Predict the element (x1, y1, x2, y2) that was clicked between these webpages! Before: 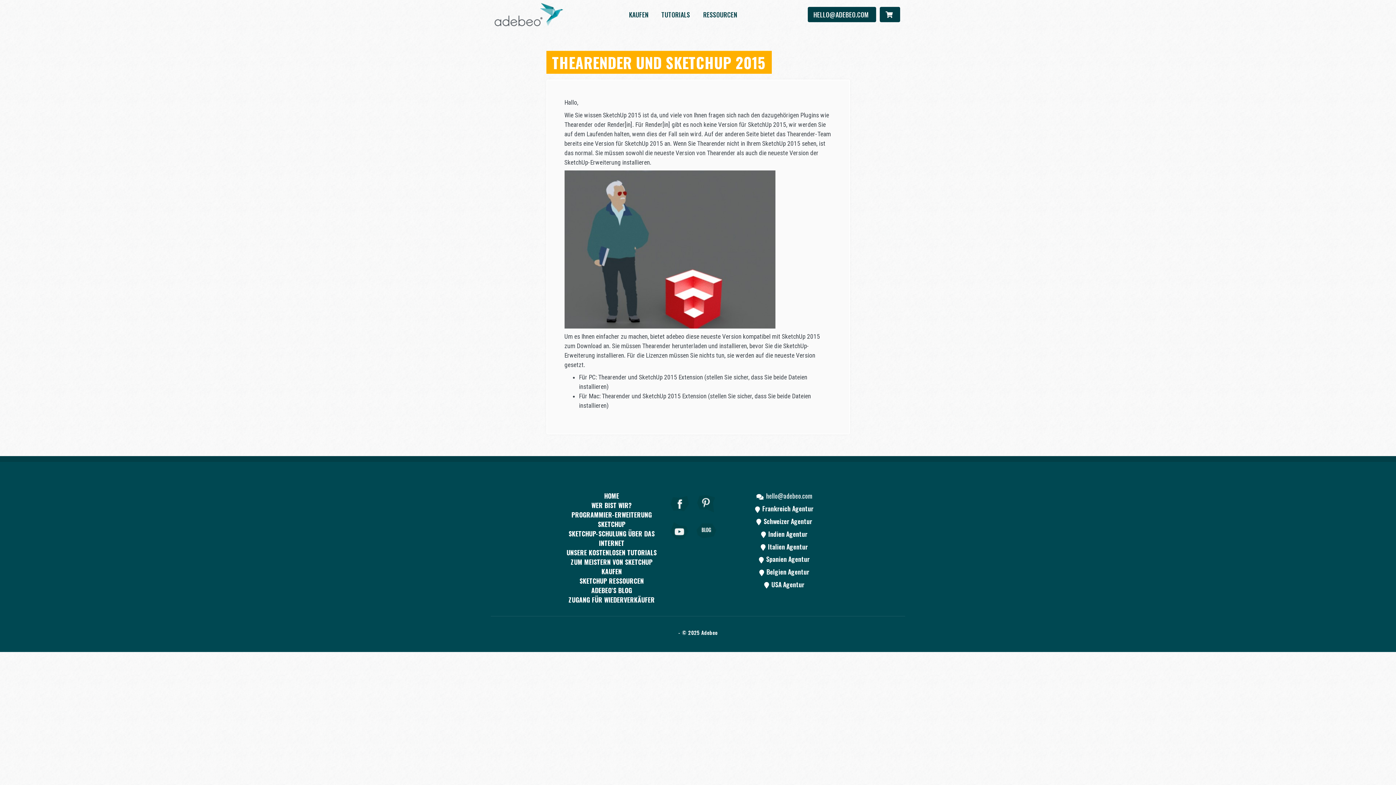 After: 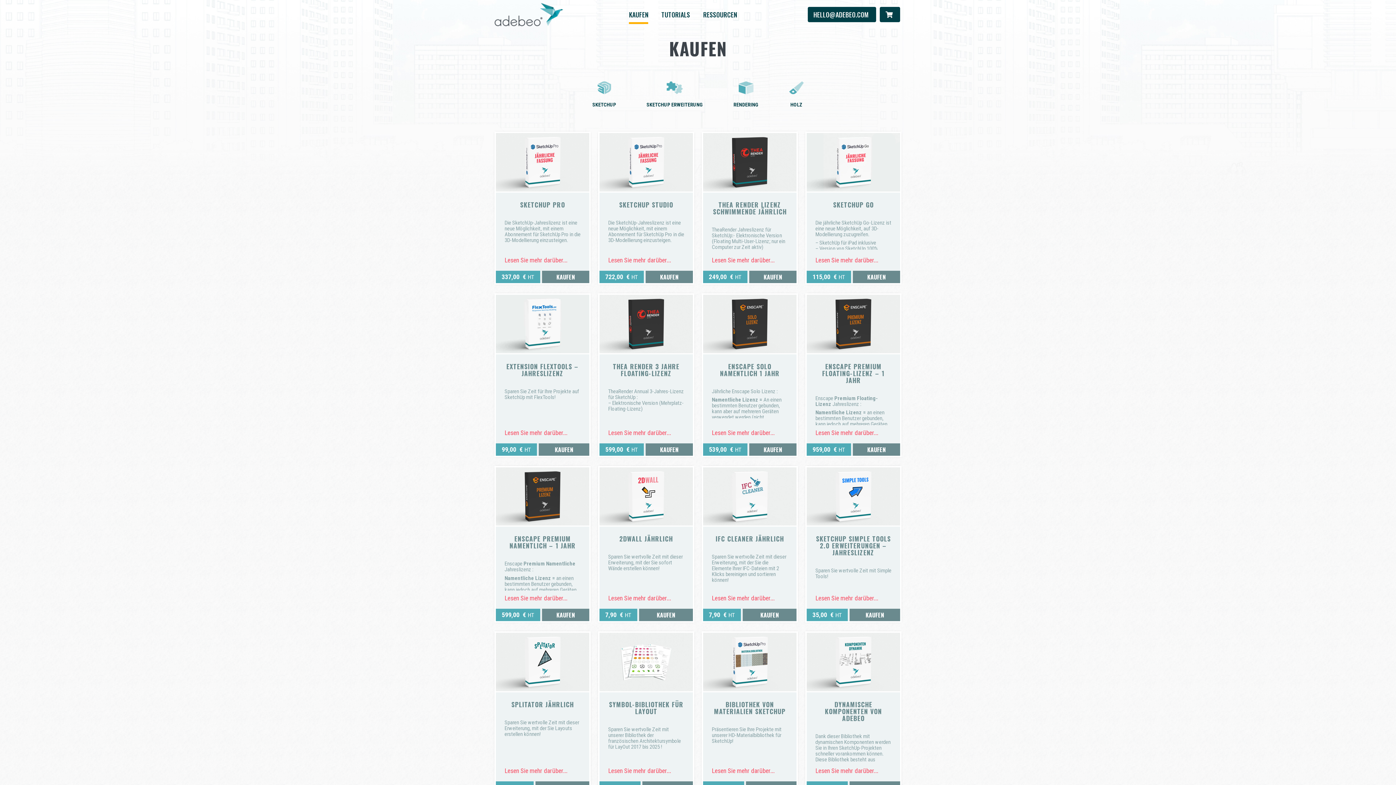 Action: label: KAUFEN bbox: (601, 567, 622, 576)